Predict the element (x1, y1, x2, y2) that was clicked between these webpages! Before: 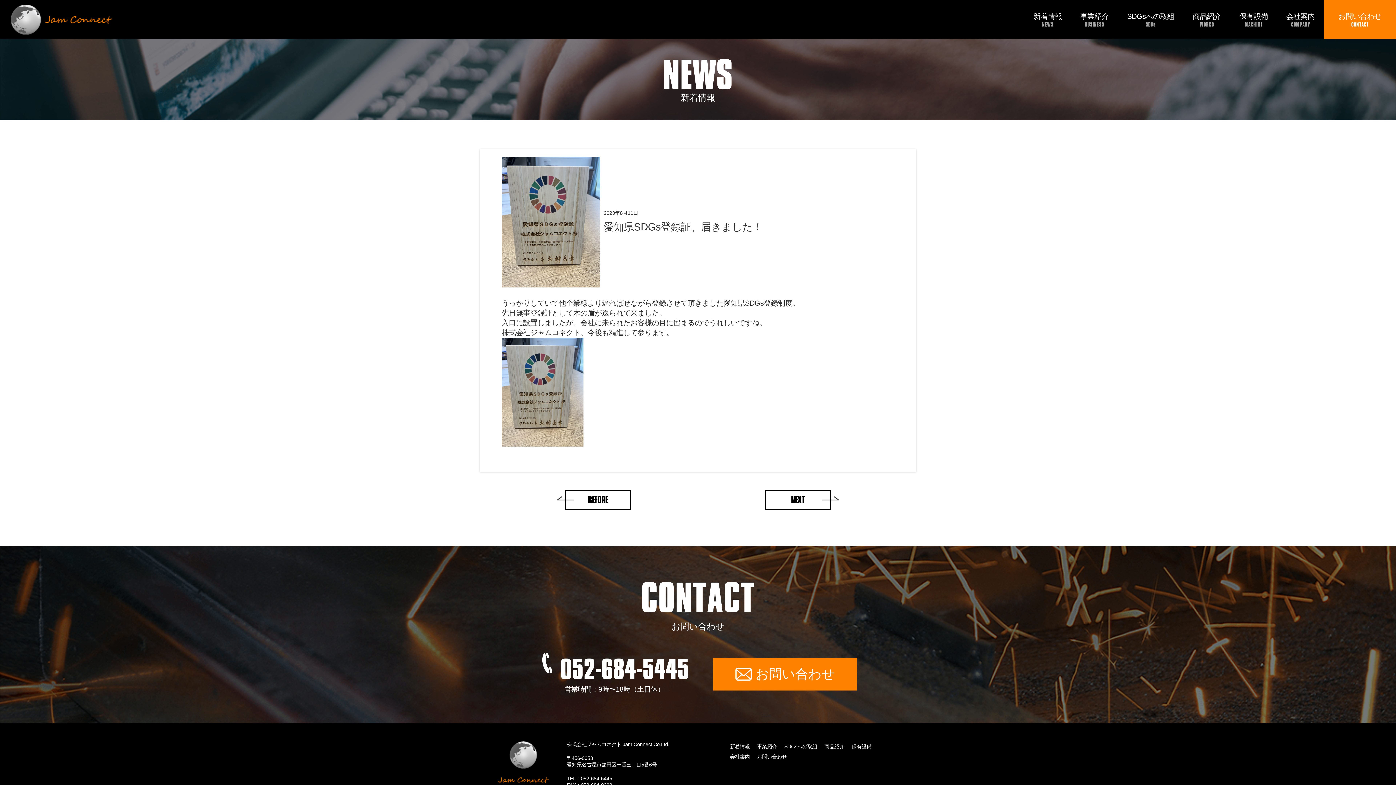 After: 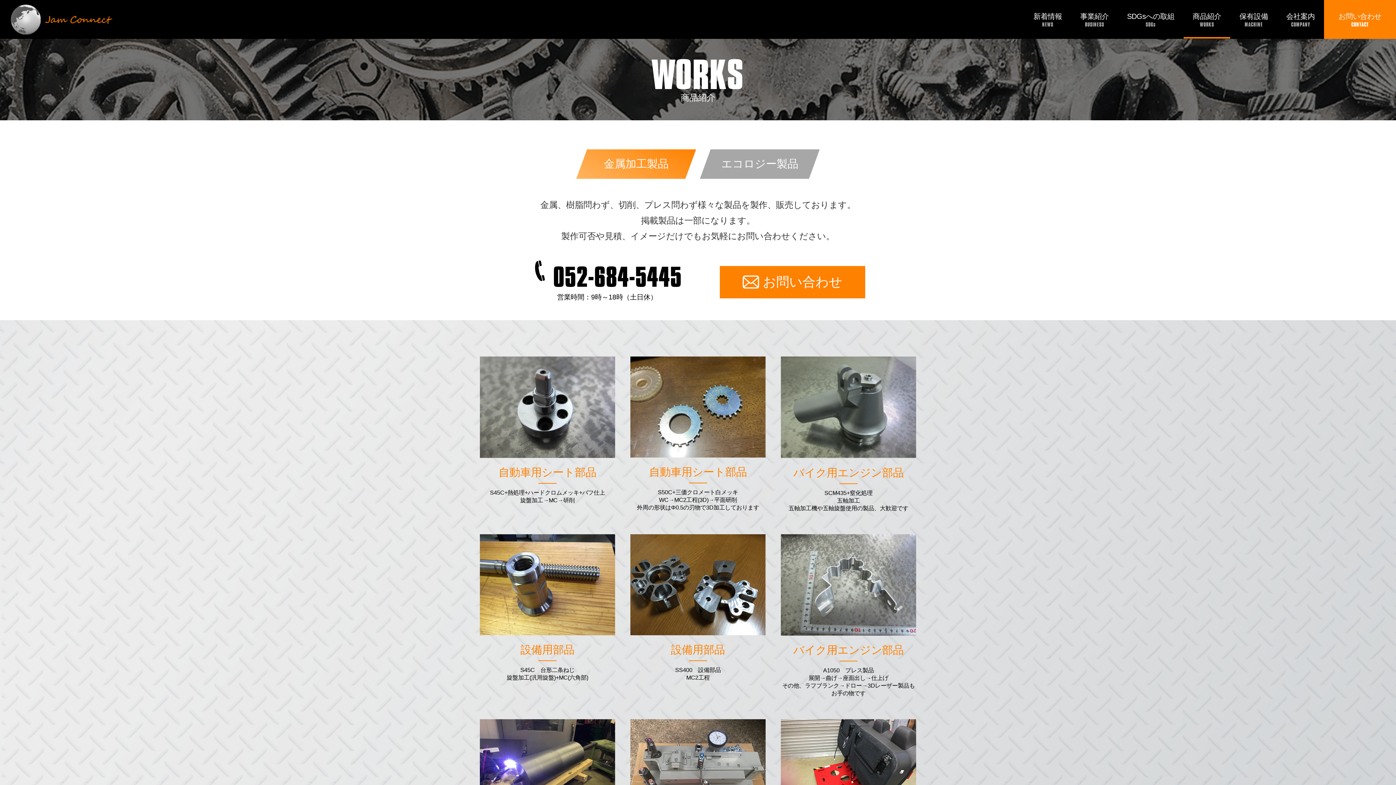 Action: bbox: (1183, 0, 1230, 38) label: 商品紹介
WORKS